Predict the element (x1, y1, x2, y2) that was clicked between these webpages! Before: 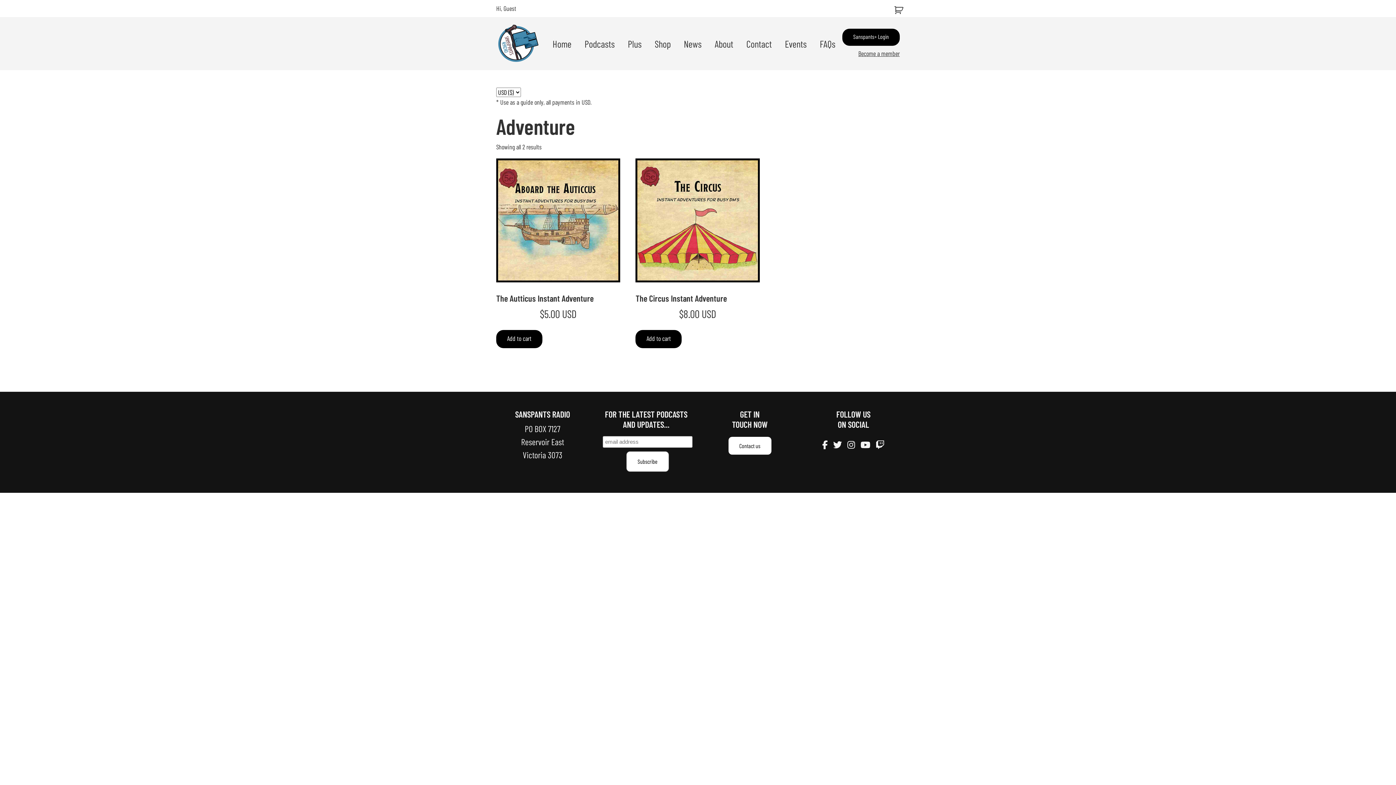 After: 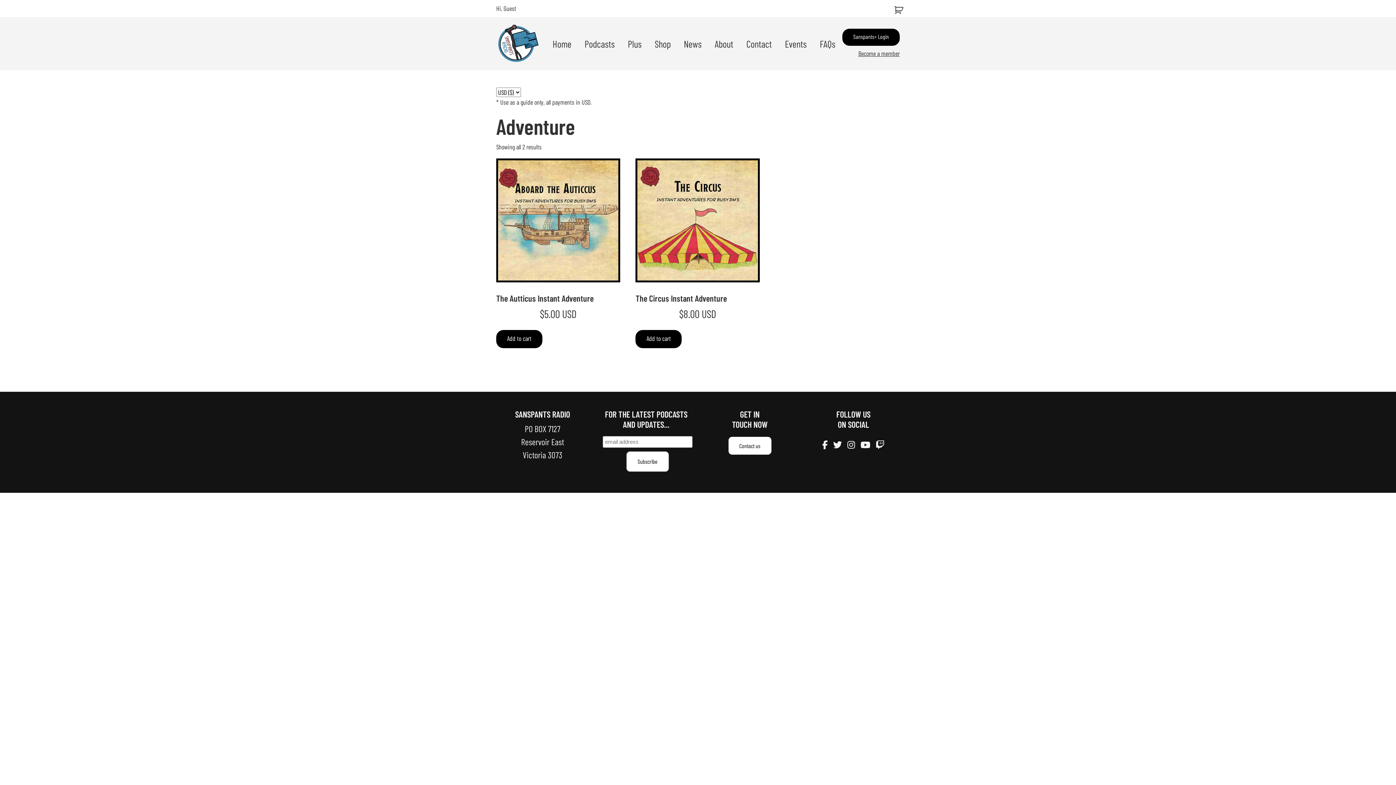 Action: bbox: (847, 439, 855, 450)